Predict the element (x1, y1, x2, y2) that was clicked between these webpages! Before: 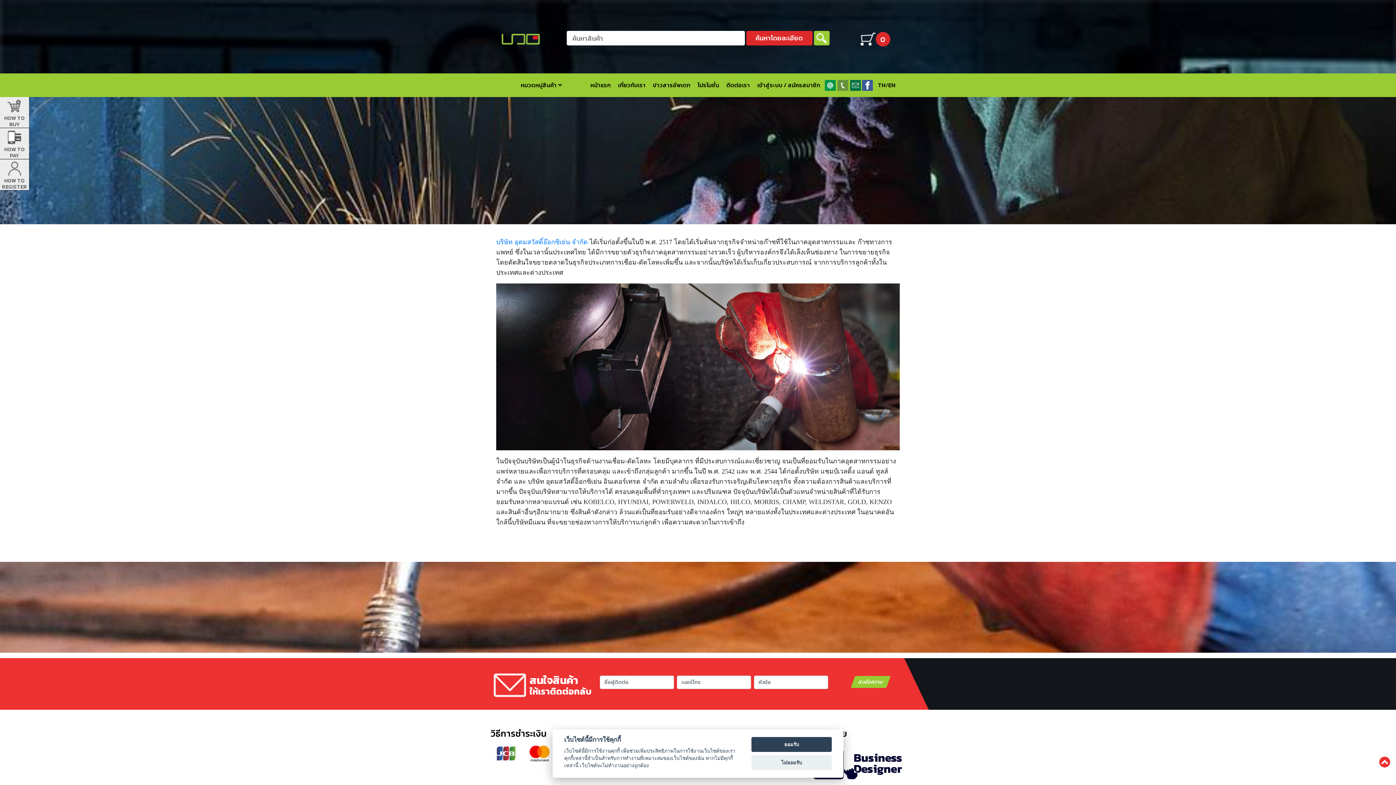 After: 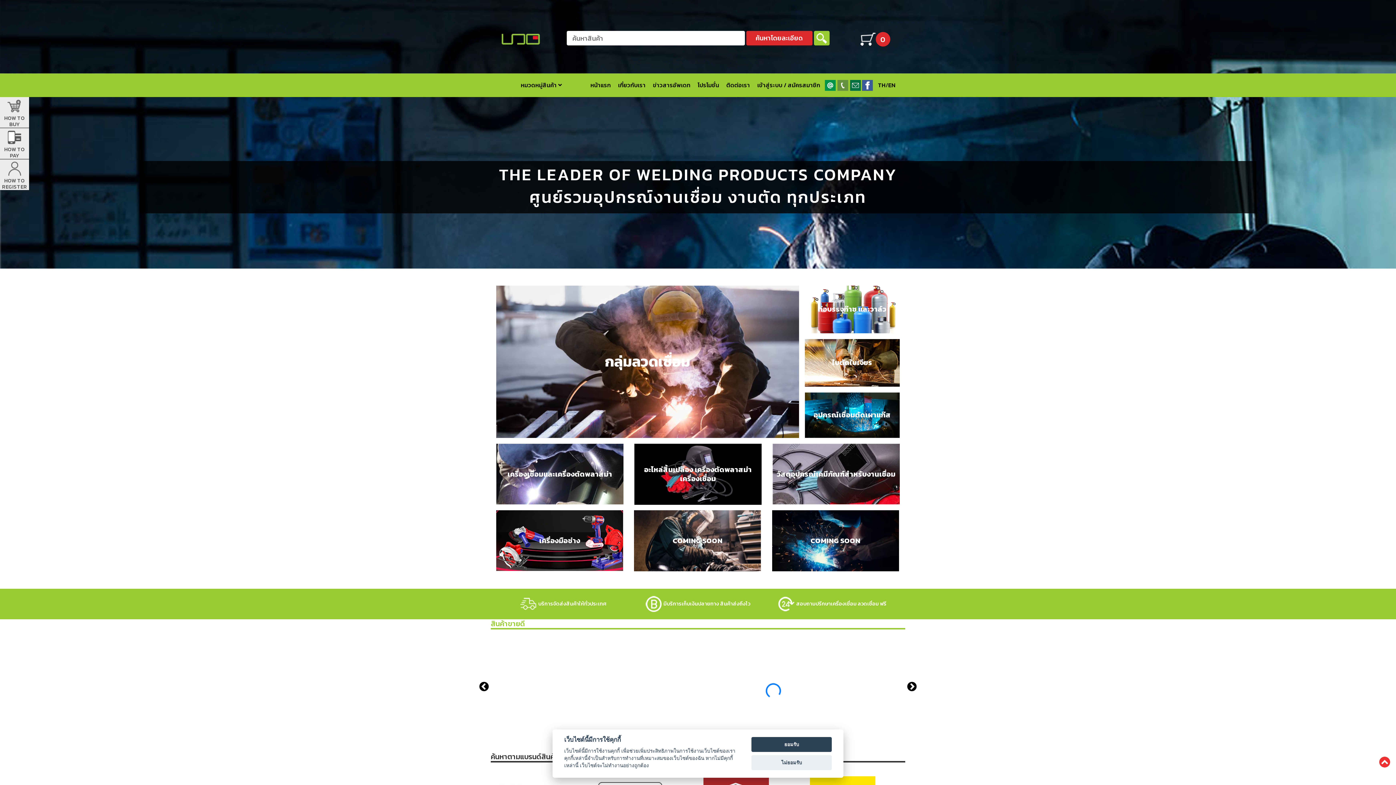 Action: label: หน้าแรก bbox: (590, 80, 610, 89)